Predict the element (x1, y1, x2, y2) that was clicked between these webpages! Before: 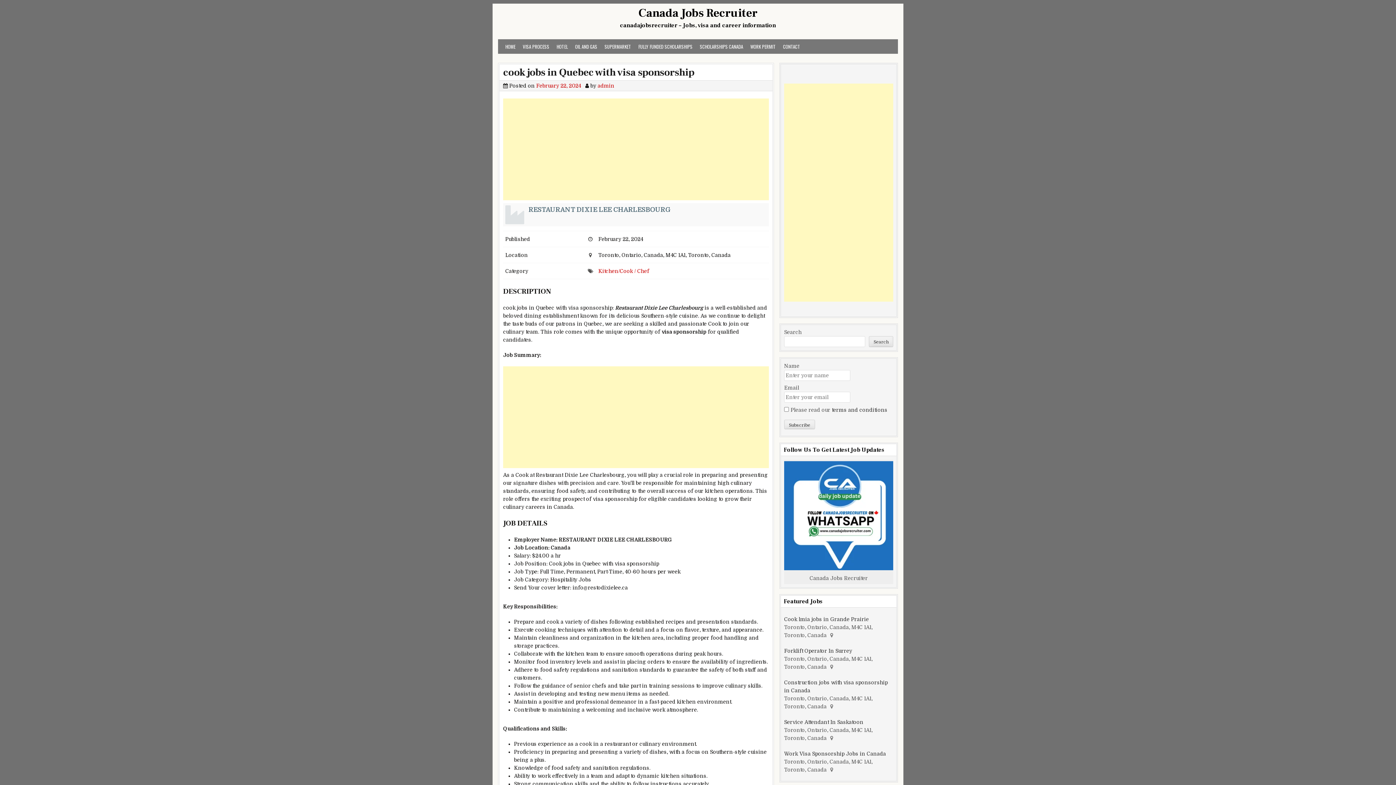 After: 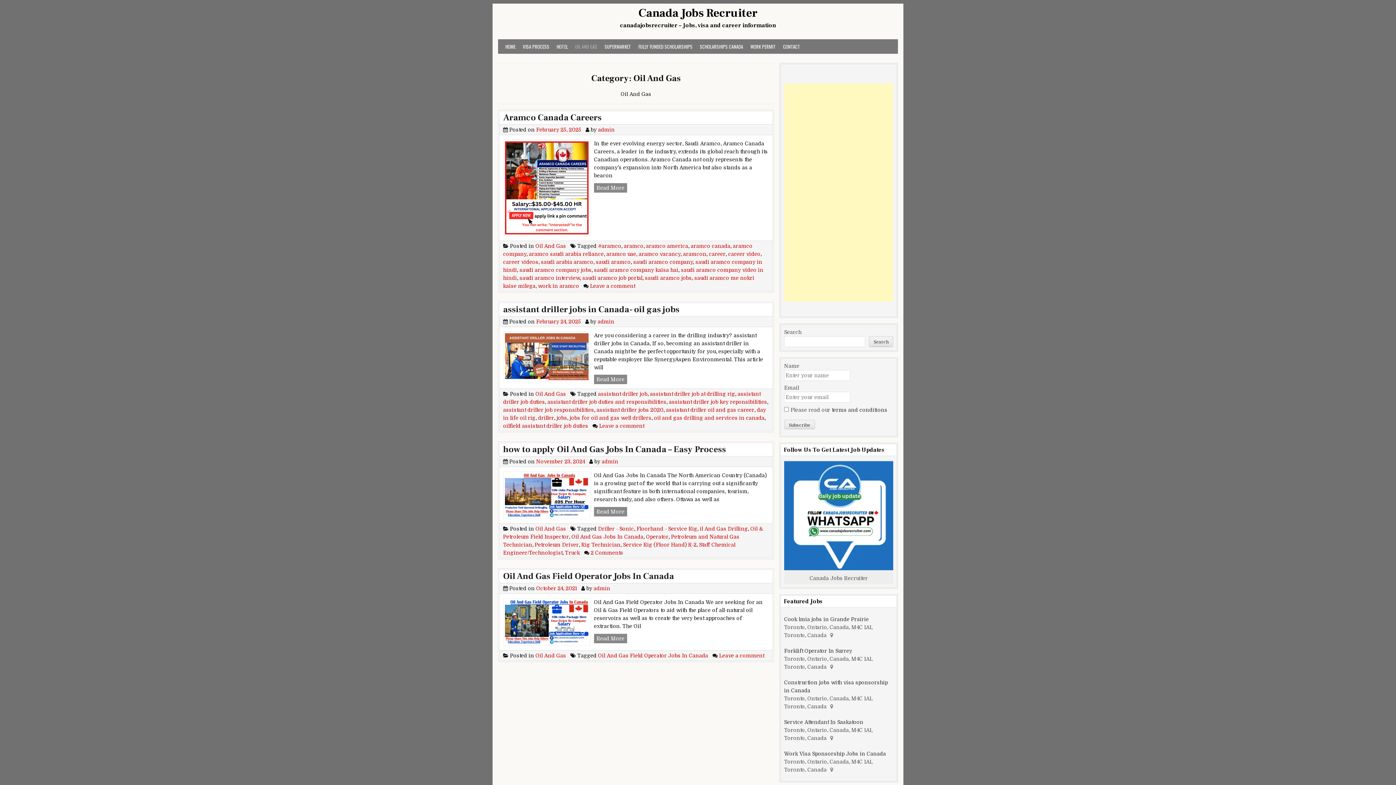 Action: bbox: (571, 39, 601, 53) label: OIL AND GAS